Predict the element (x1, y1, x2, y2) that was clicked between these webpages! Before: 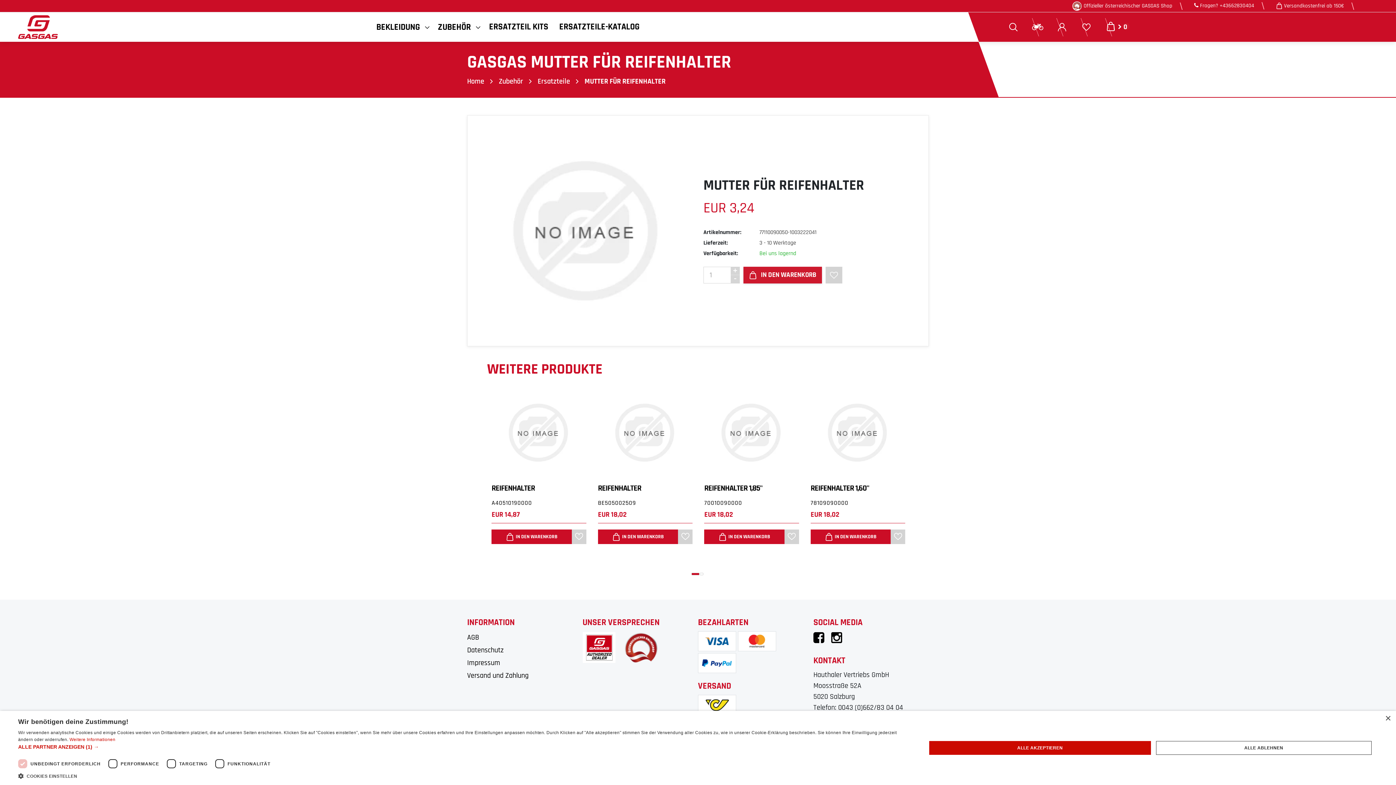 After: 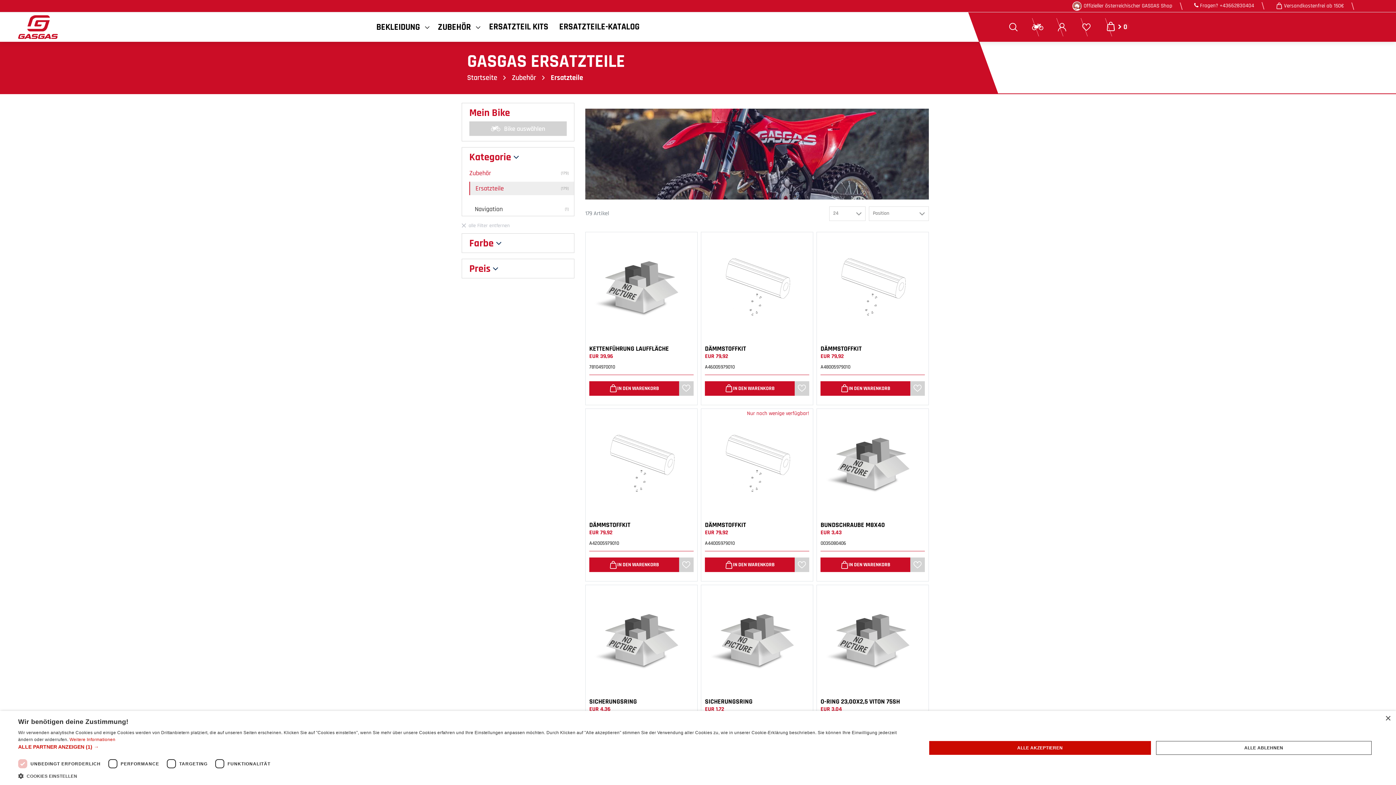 Action: bbox: (537, 76, 572, 86) label: Ersatzteile 